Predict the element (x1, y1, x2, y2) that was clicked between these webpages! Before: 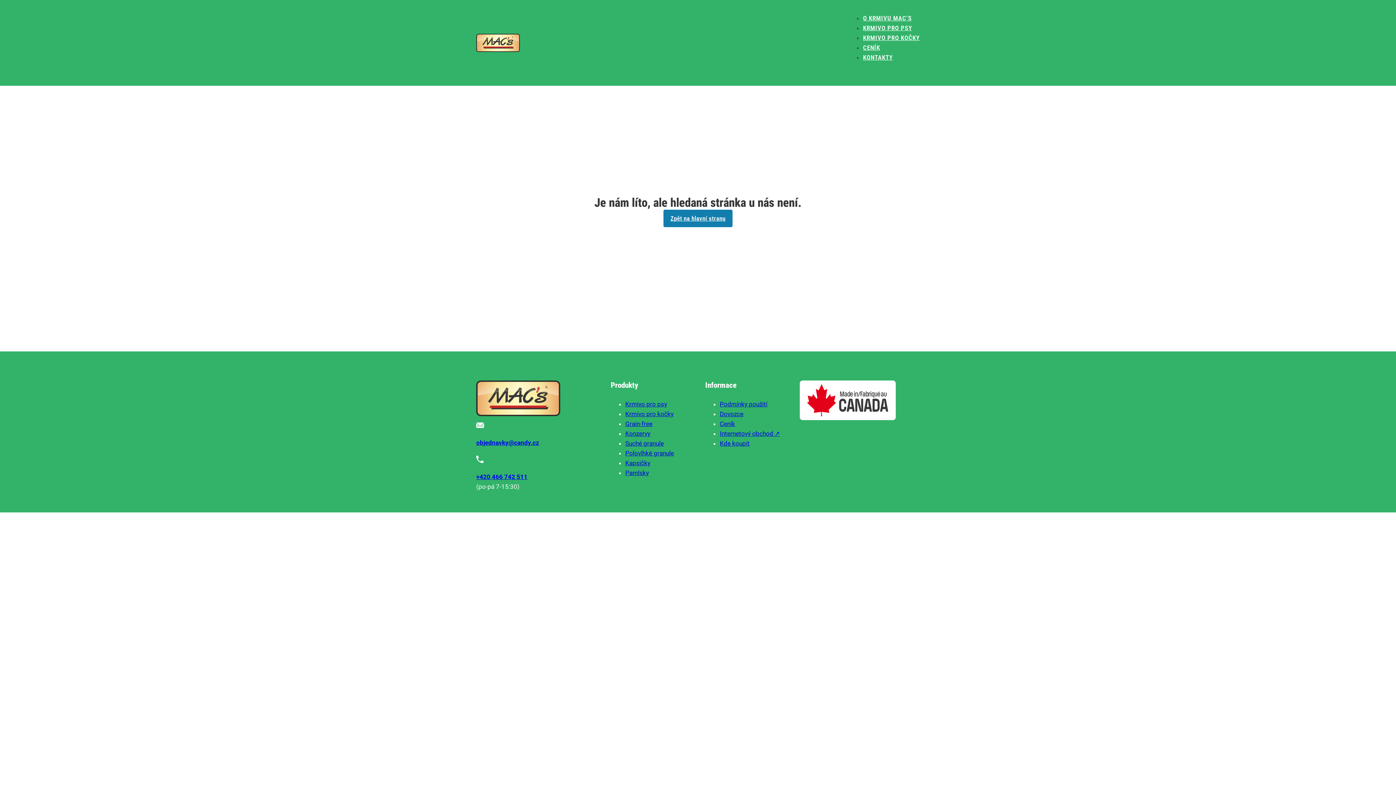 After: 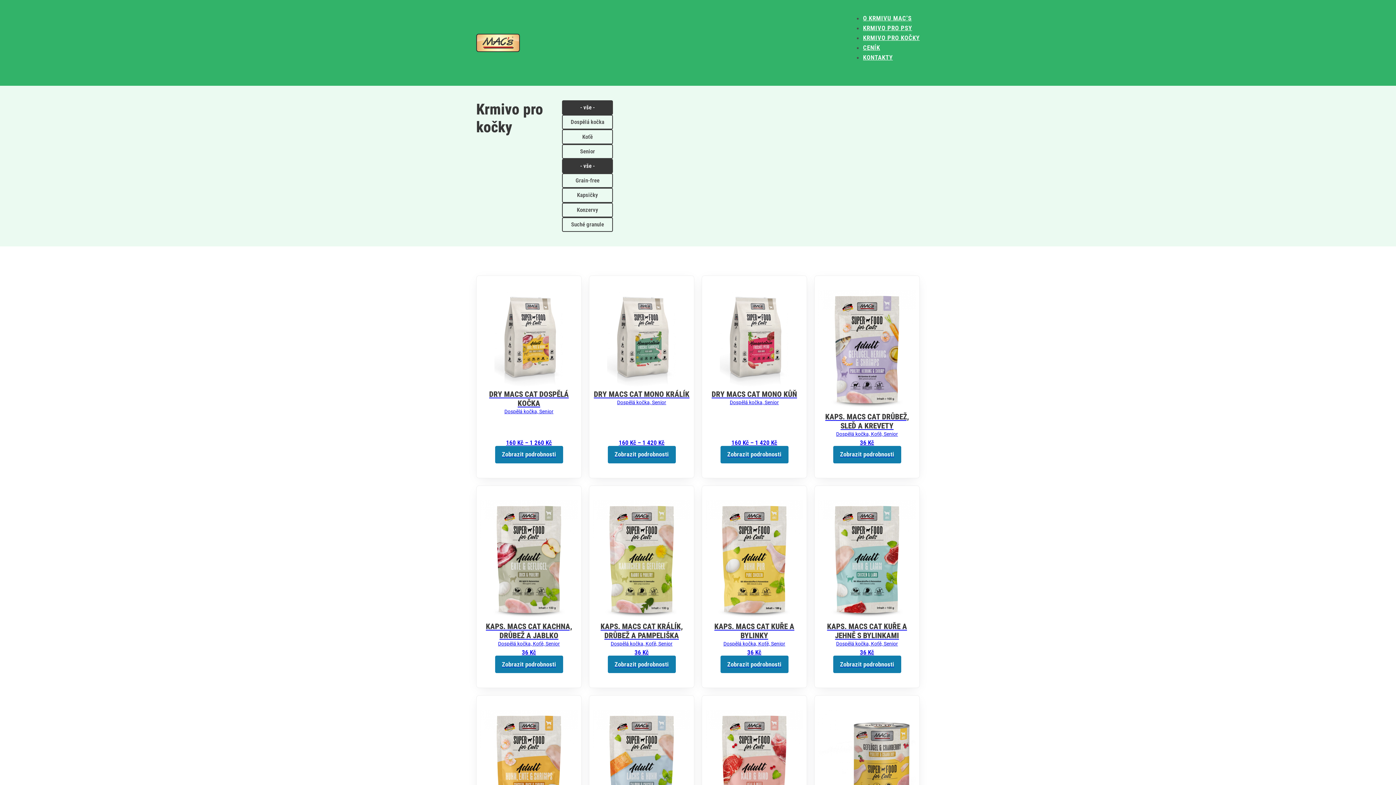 Action: bbox: (863, 34, 920, 41) label: KRMIVO PRO KOČKY